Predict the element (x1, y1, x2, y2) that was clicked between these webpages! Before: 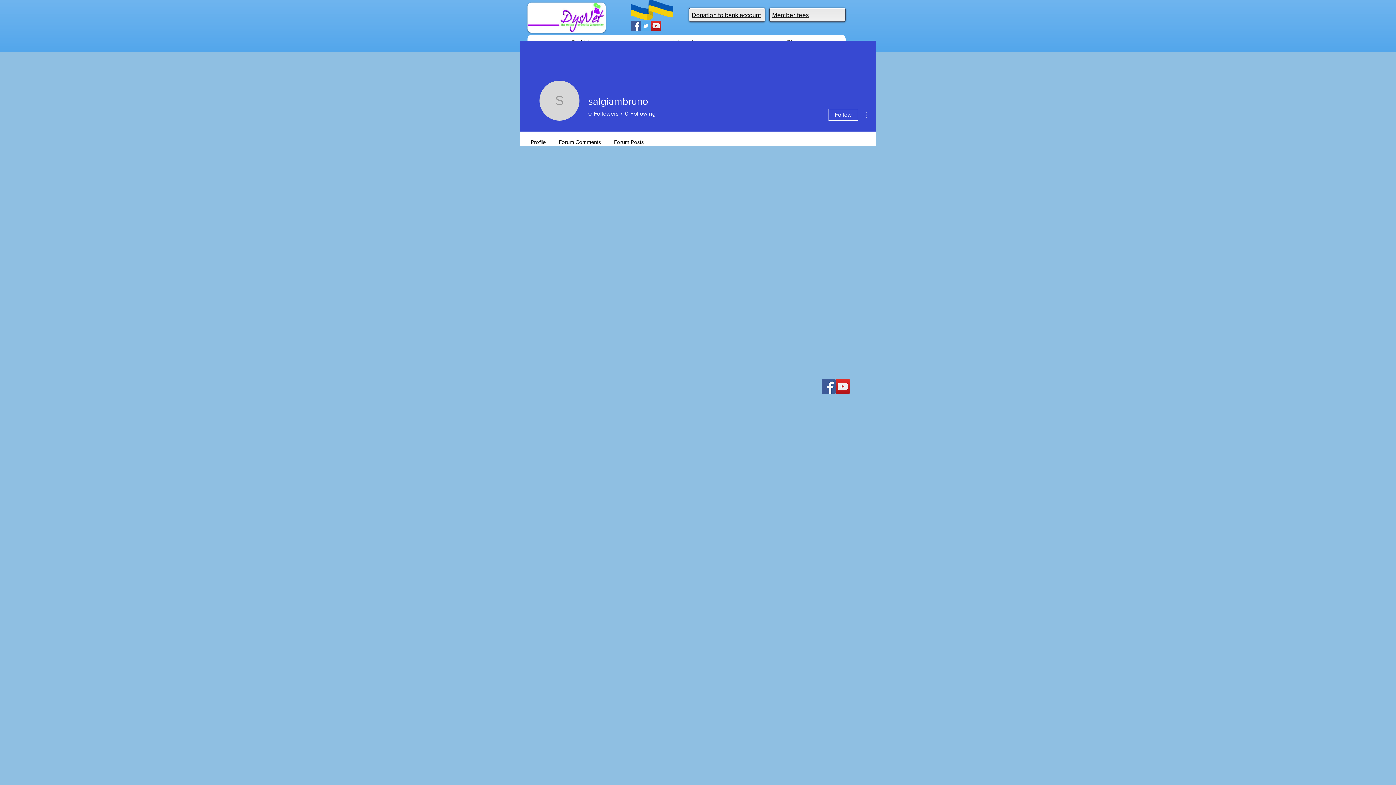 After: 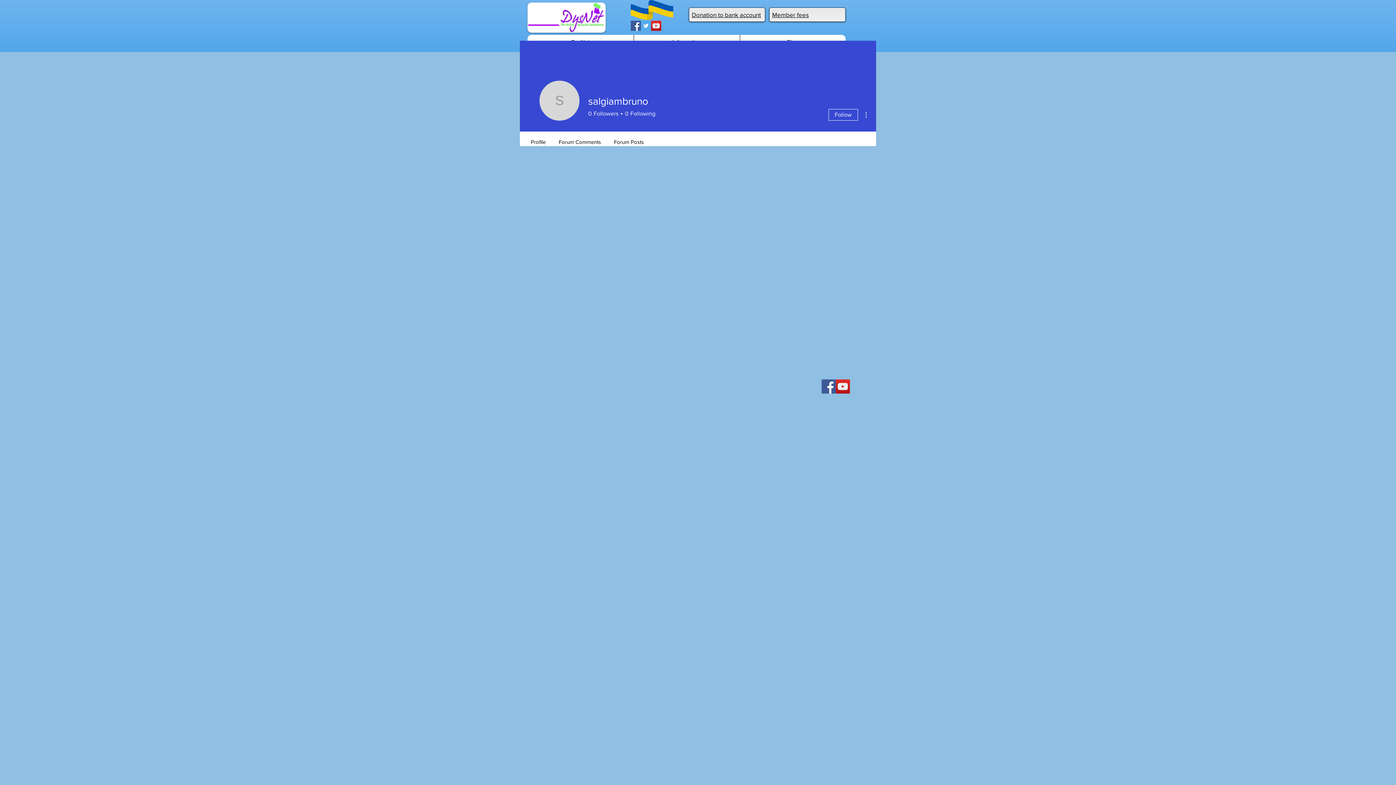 Action: label: YouTube bbox: (836, 379, 850, 393)